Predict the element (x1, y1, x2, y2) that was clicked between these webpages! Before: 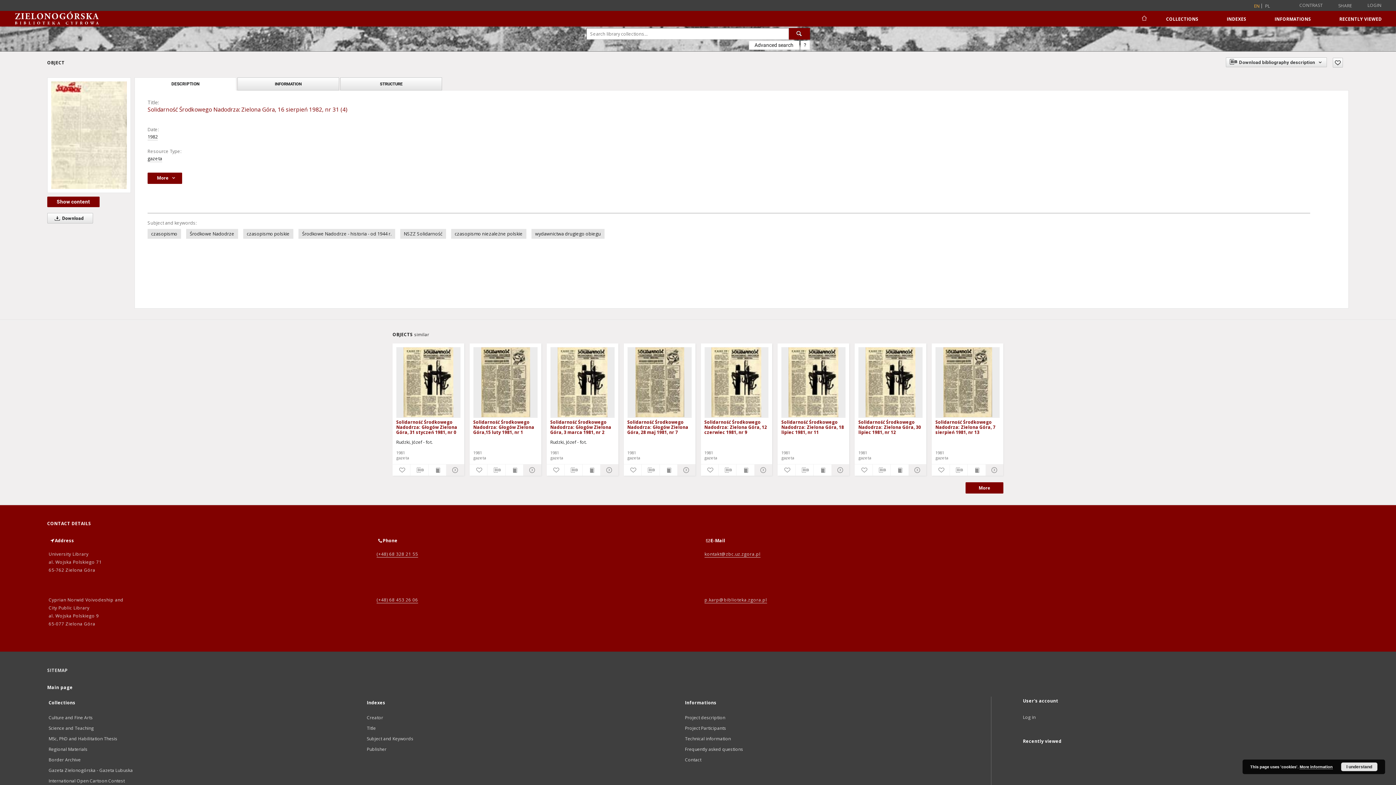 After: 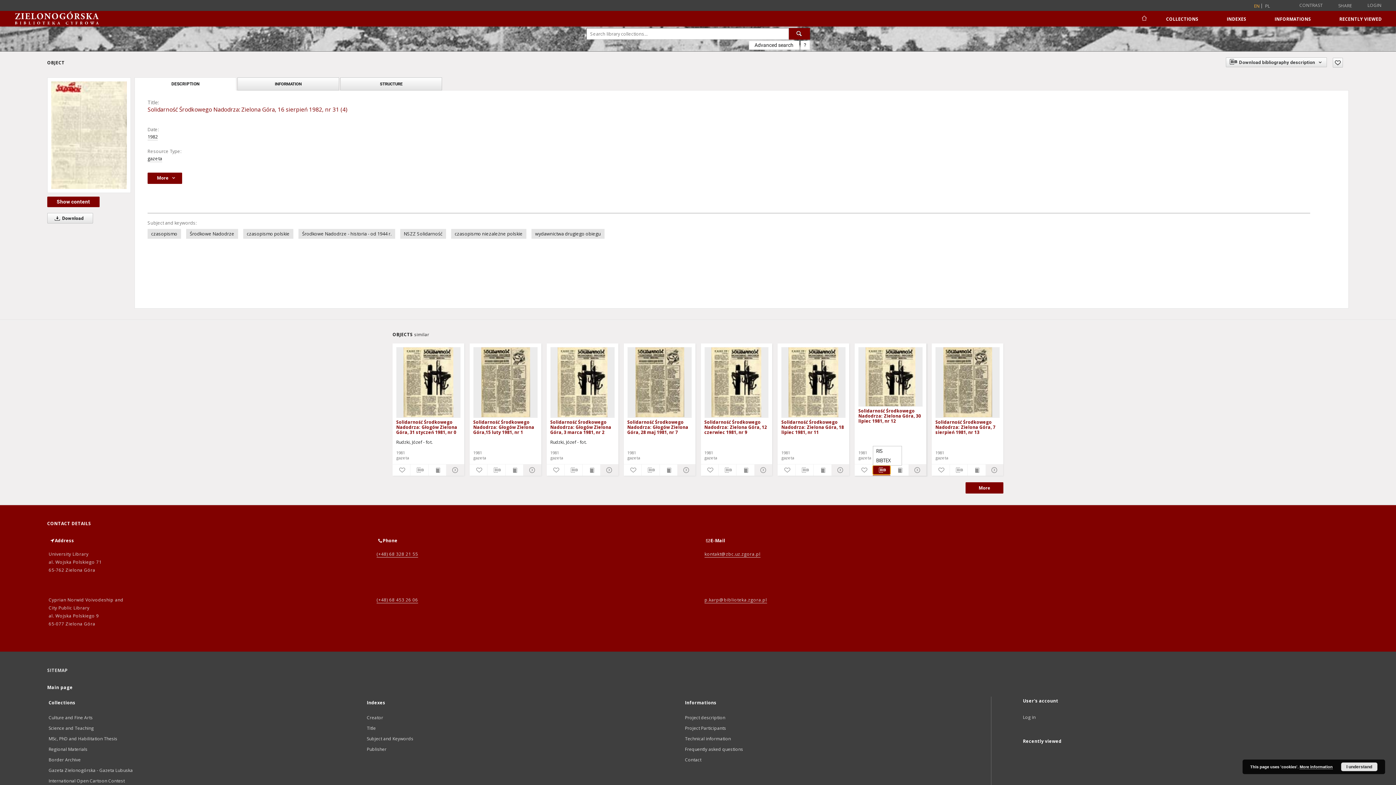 Action: bbox: (872, 465, 890, 474) label: Download bibliography description